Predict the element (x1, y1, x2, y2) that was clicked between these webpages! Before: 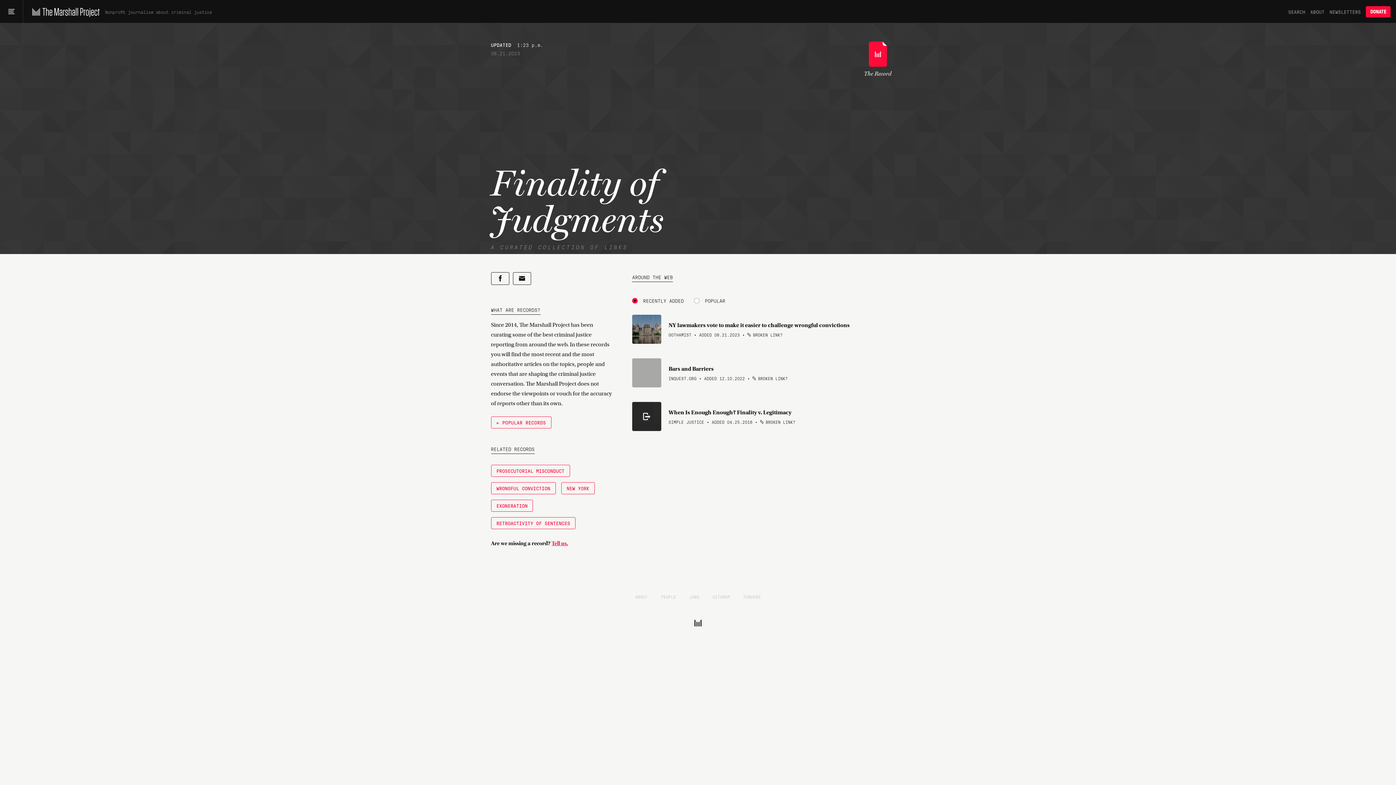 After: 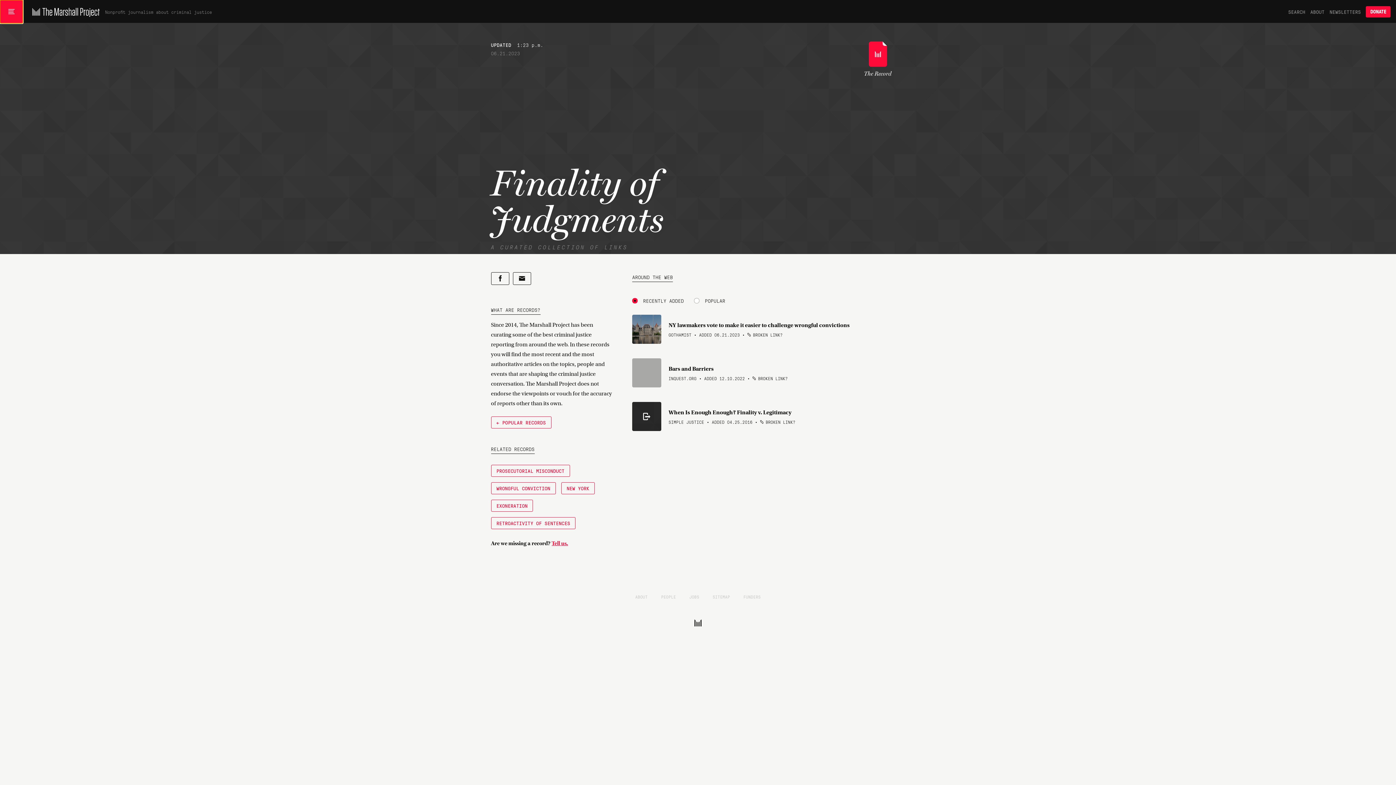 Action: label: Main menu bbox: (0, 0, 22, 23)